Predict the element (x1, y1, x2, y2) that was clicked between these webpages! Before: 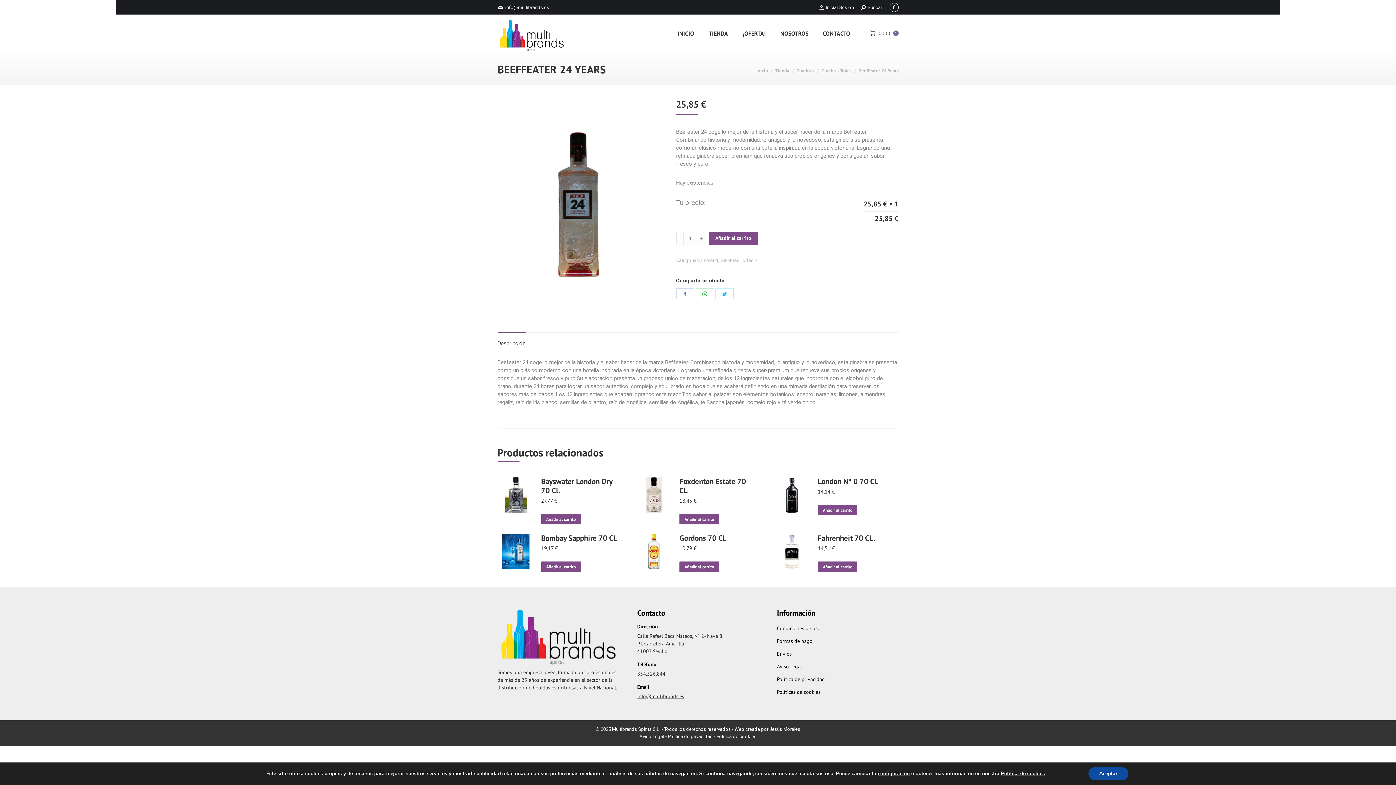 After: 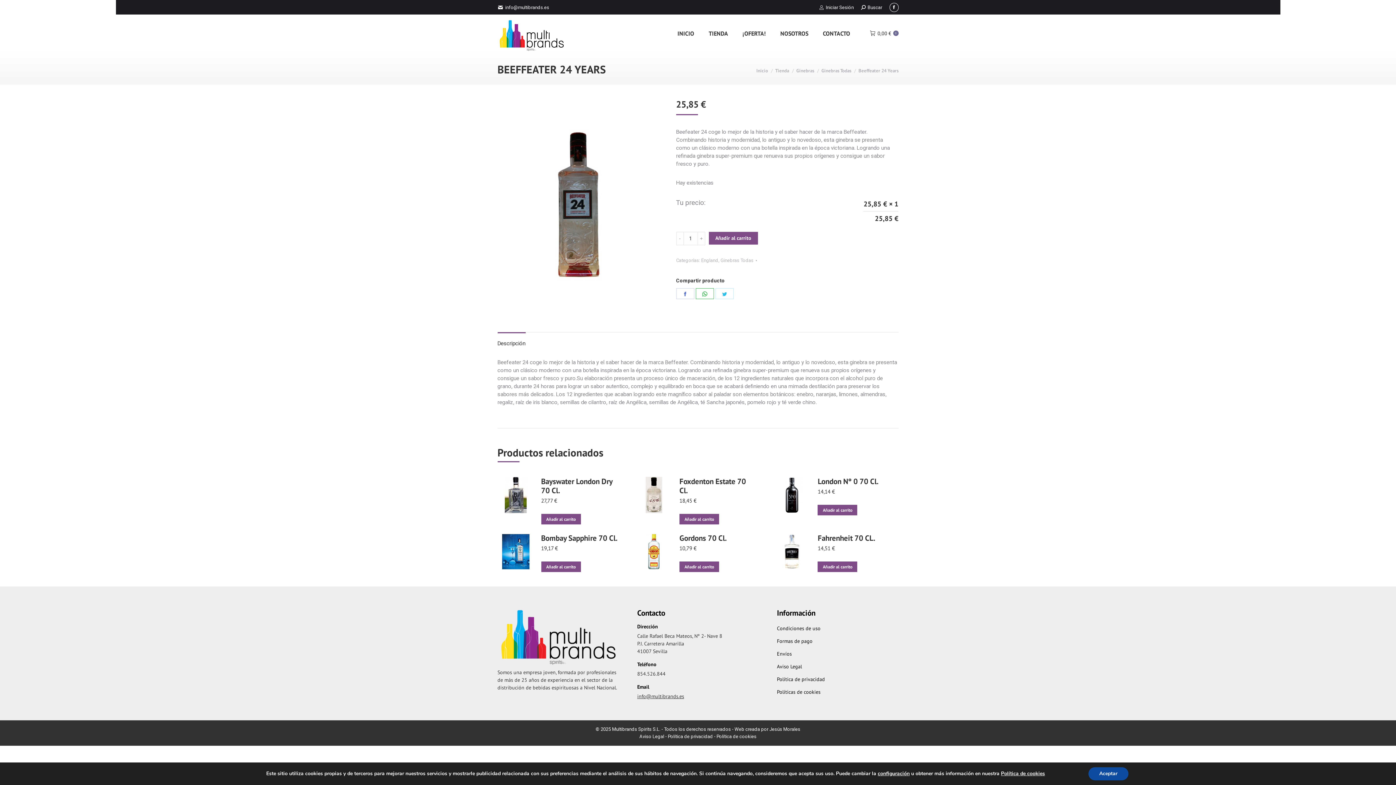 Action: label: Share on WhatsApp bbox: (695, 276, 714, 287)